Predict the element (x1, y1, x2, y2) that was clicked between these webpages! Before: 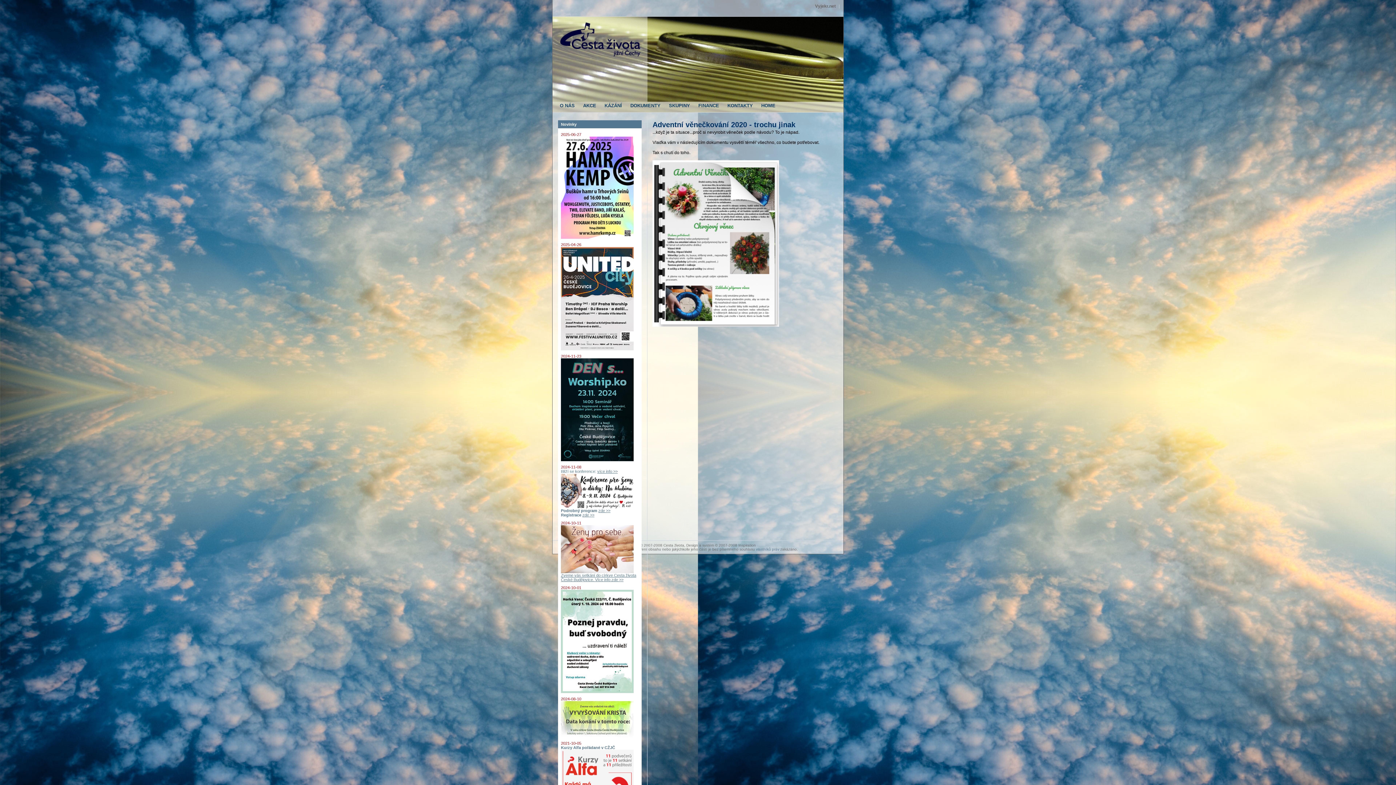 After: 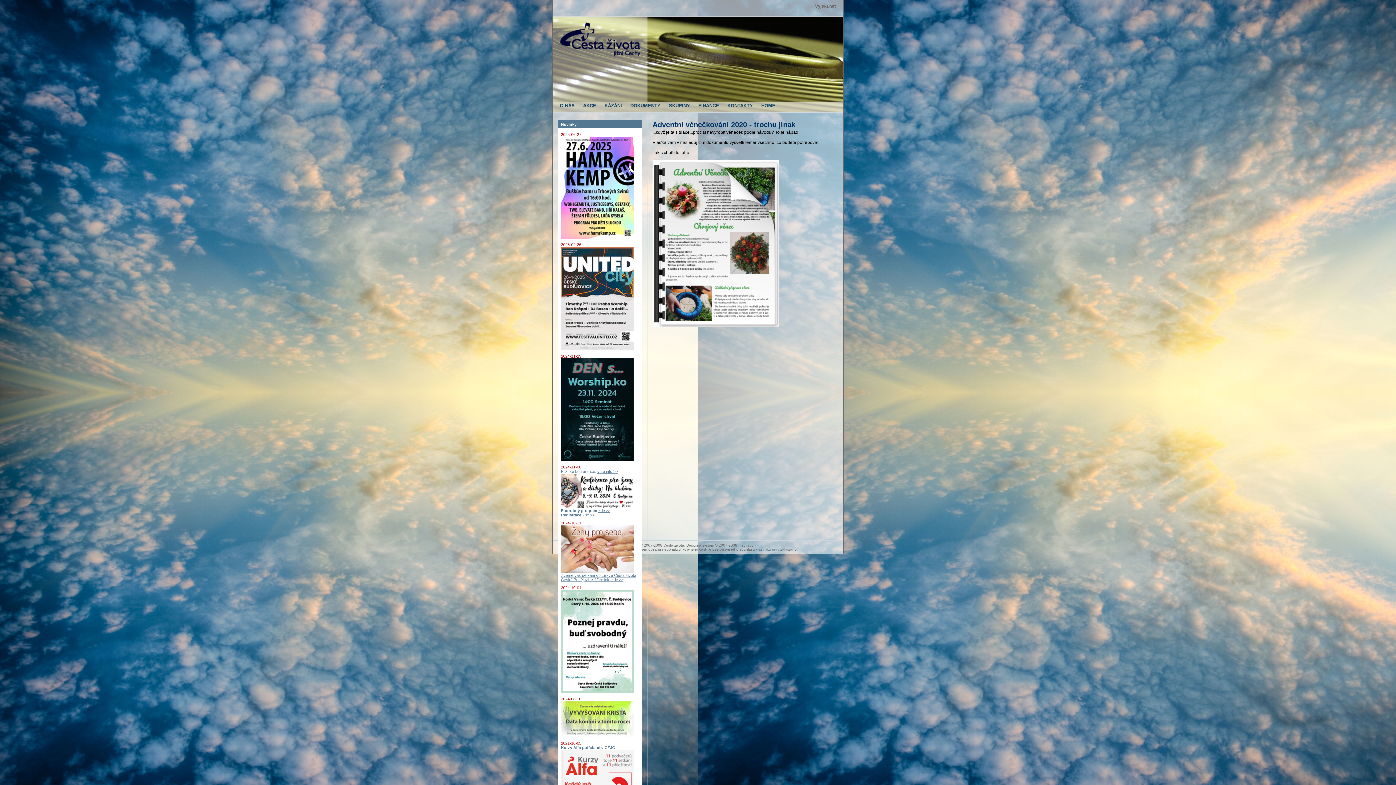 Action: label: Vyjekr.net bbox: (815, 3, 836, 8)